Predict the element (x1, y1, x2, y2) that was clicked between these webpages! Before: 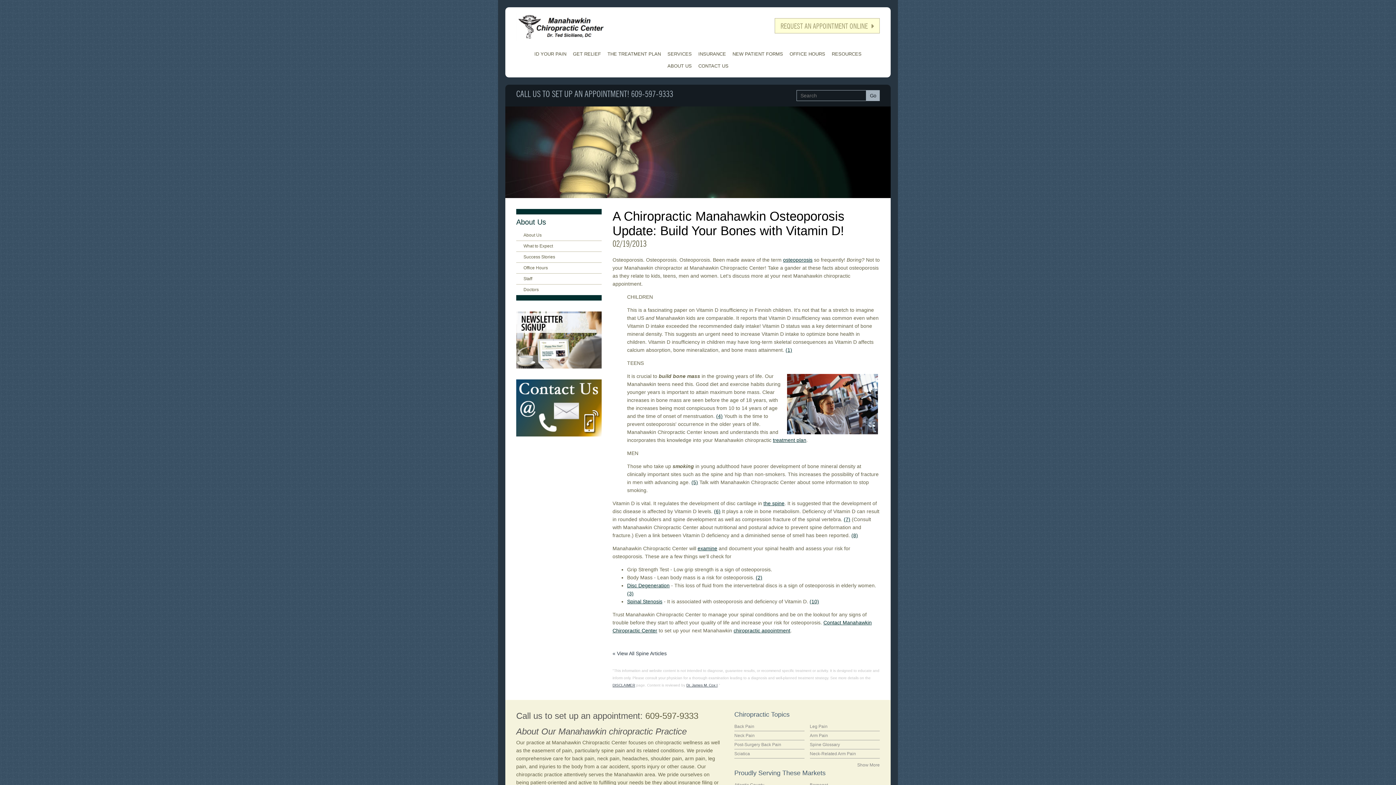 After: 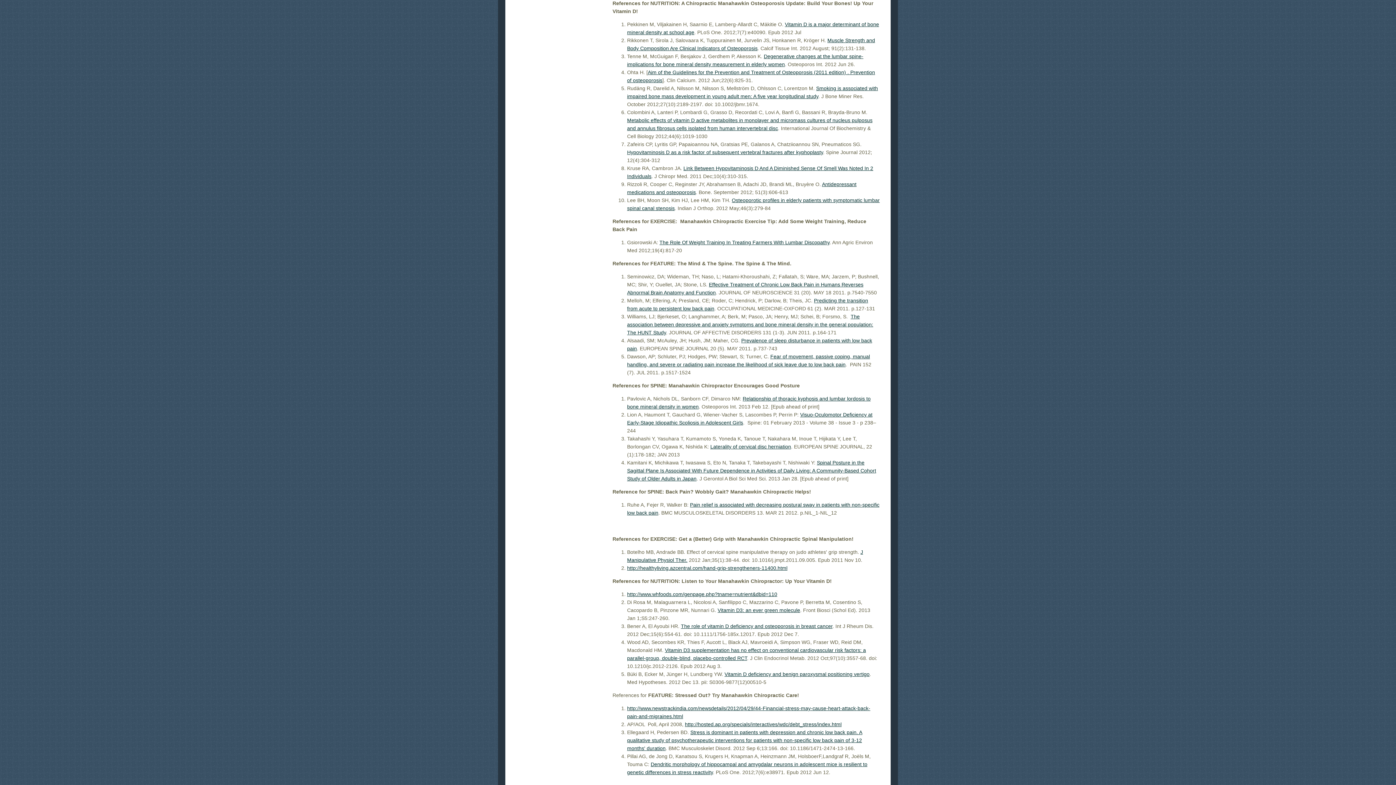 Action: bbox: (809, 598, 819, 604) label: (10)